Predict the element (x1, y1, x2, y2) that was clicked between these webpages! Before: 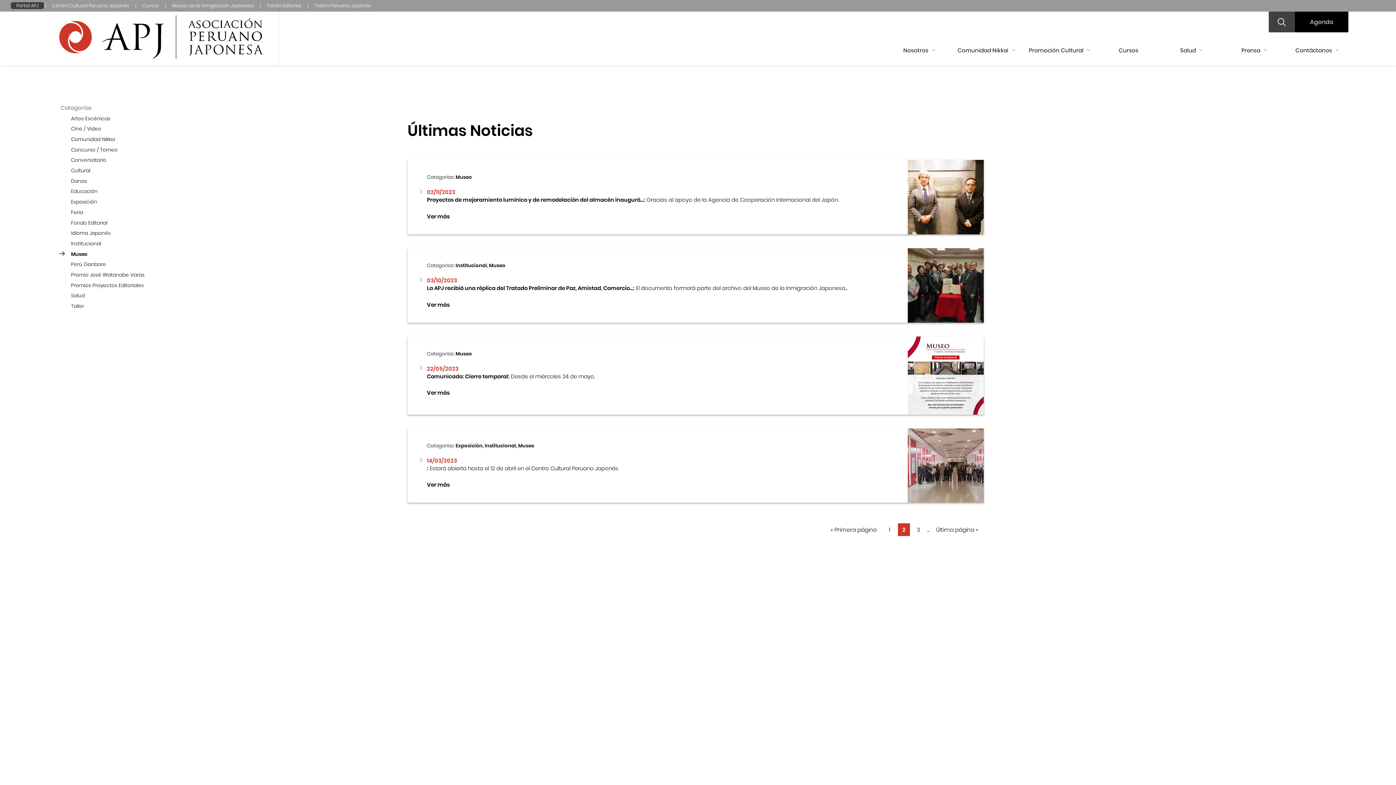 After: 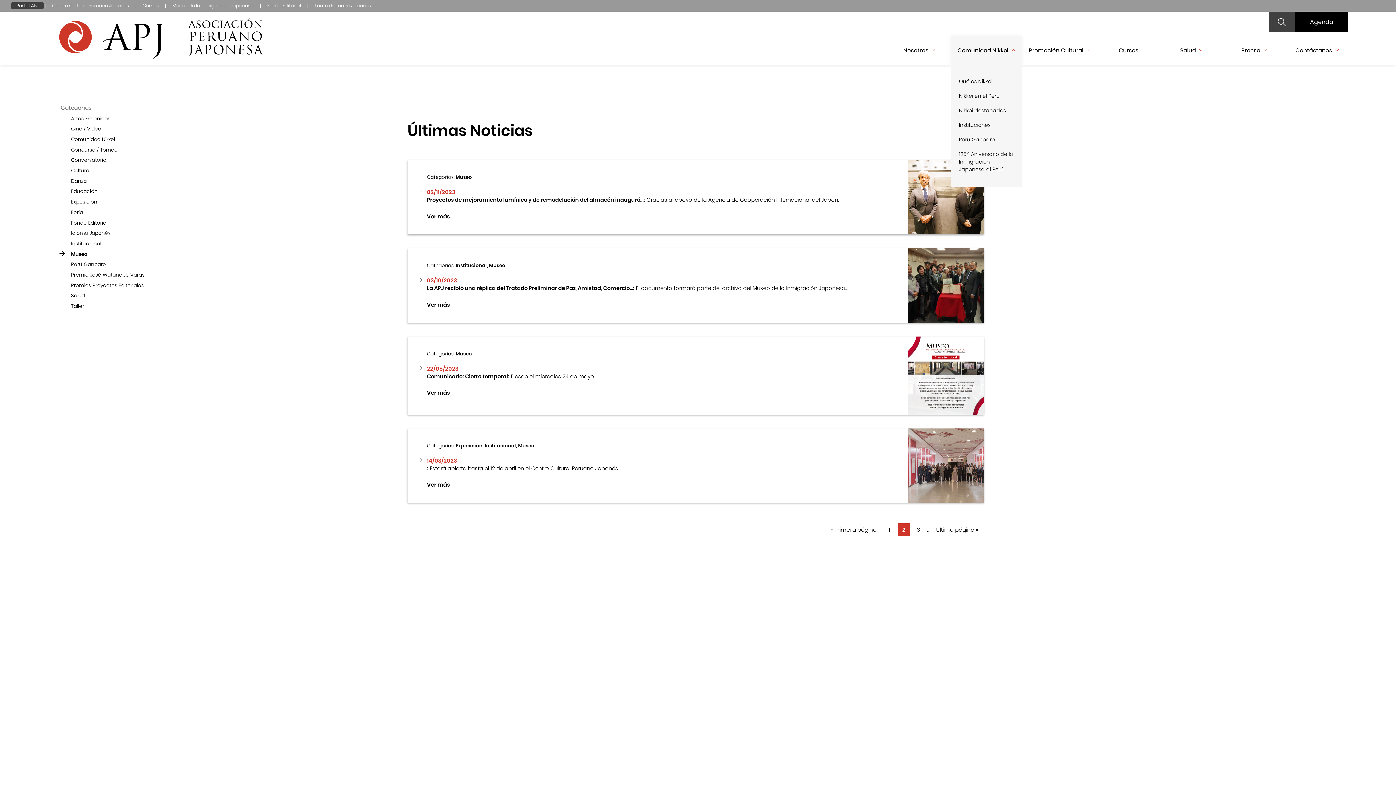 Action: bbox: (957, 46, 1015, 54) label: Comunidad Nikkei